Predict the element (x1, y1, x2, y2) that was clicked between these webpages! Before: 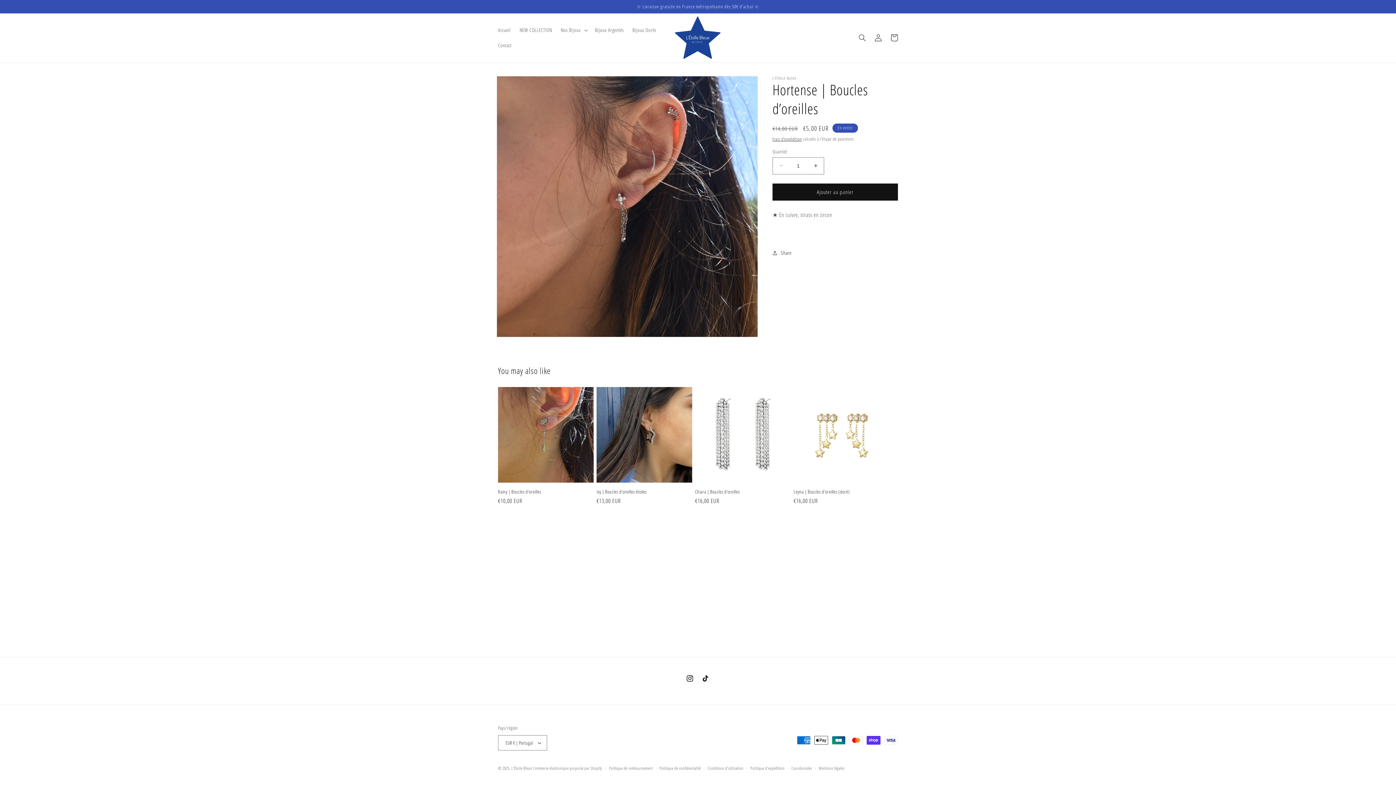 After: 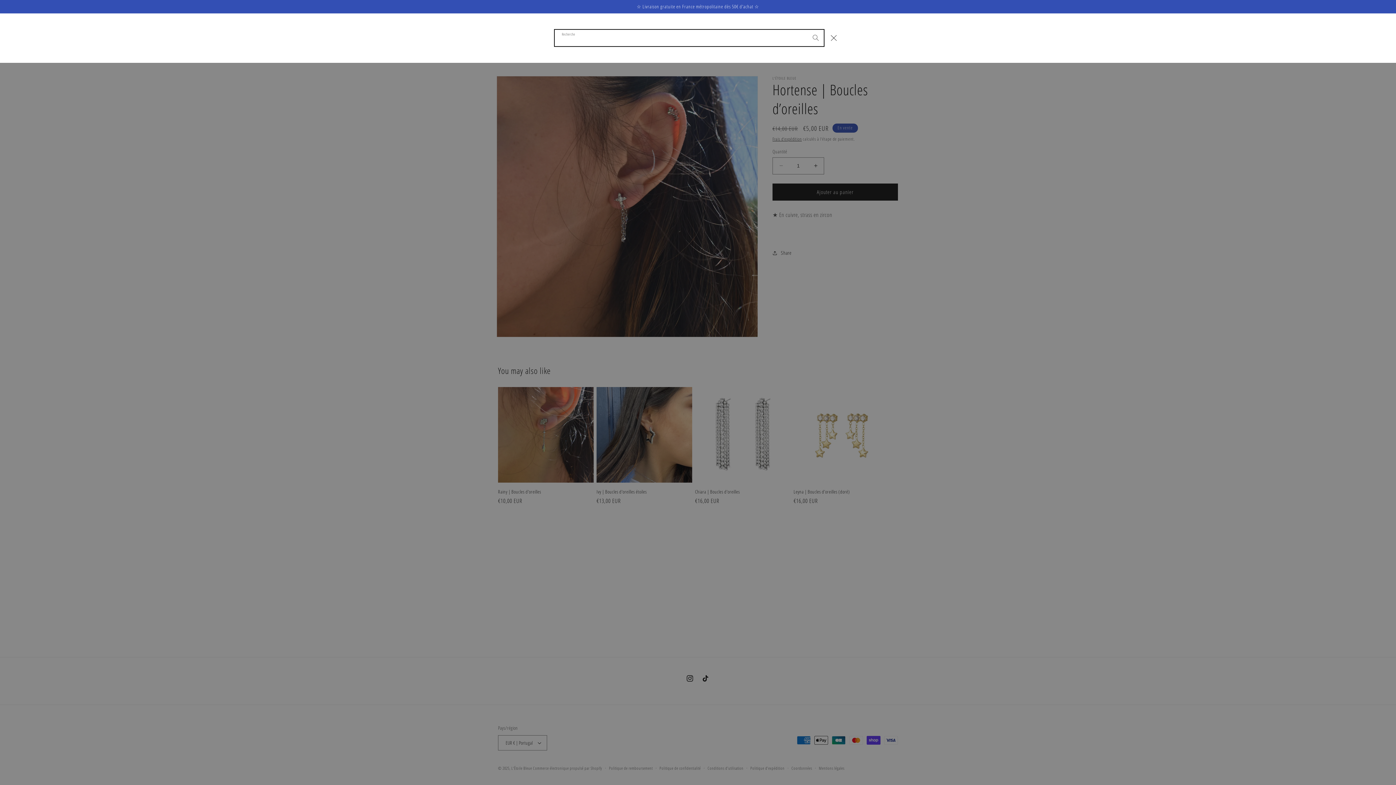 Action: bbox: (854, 29, 870, 45) label: Recherche